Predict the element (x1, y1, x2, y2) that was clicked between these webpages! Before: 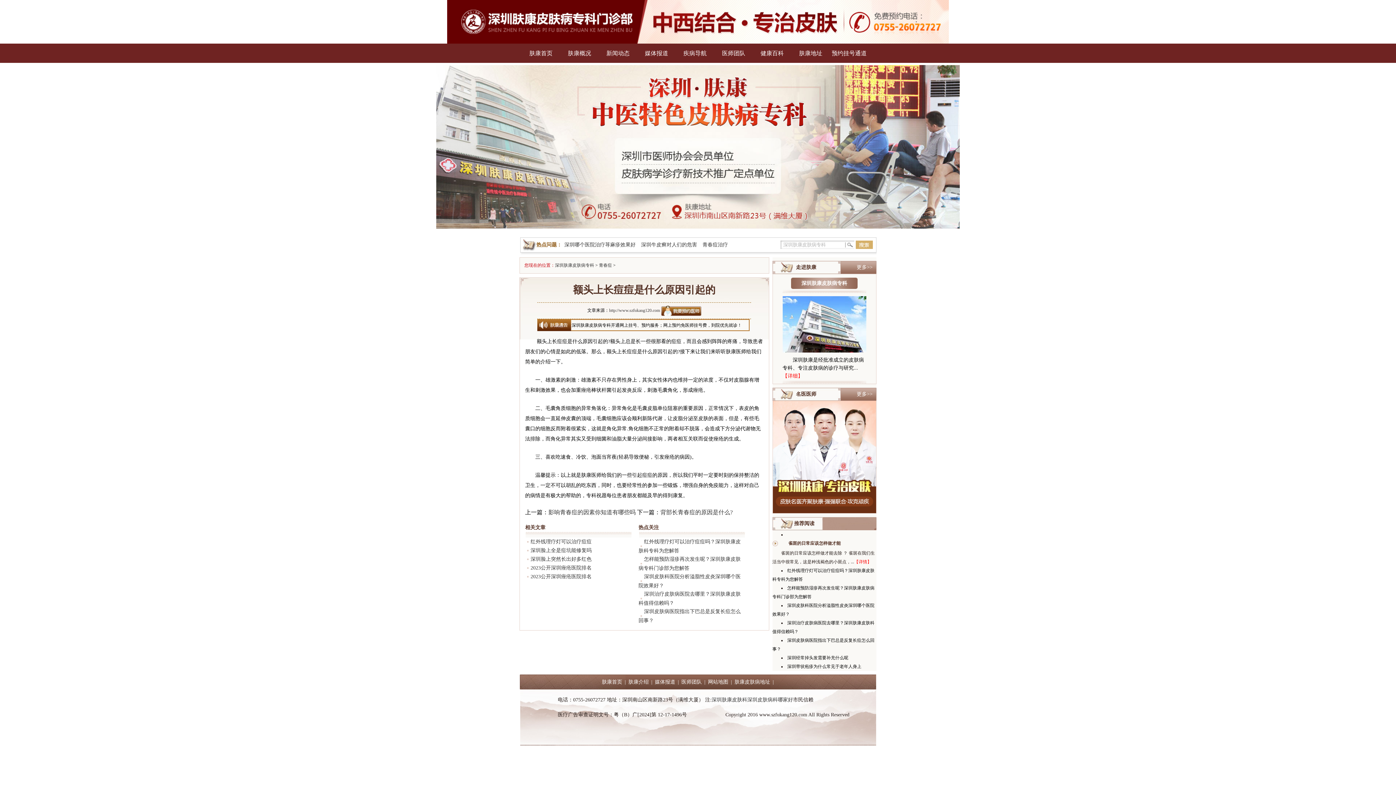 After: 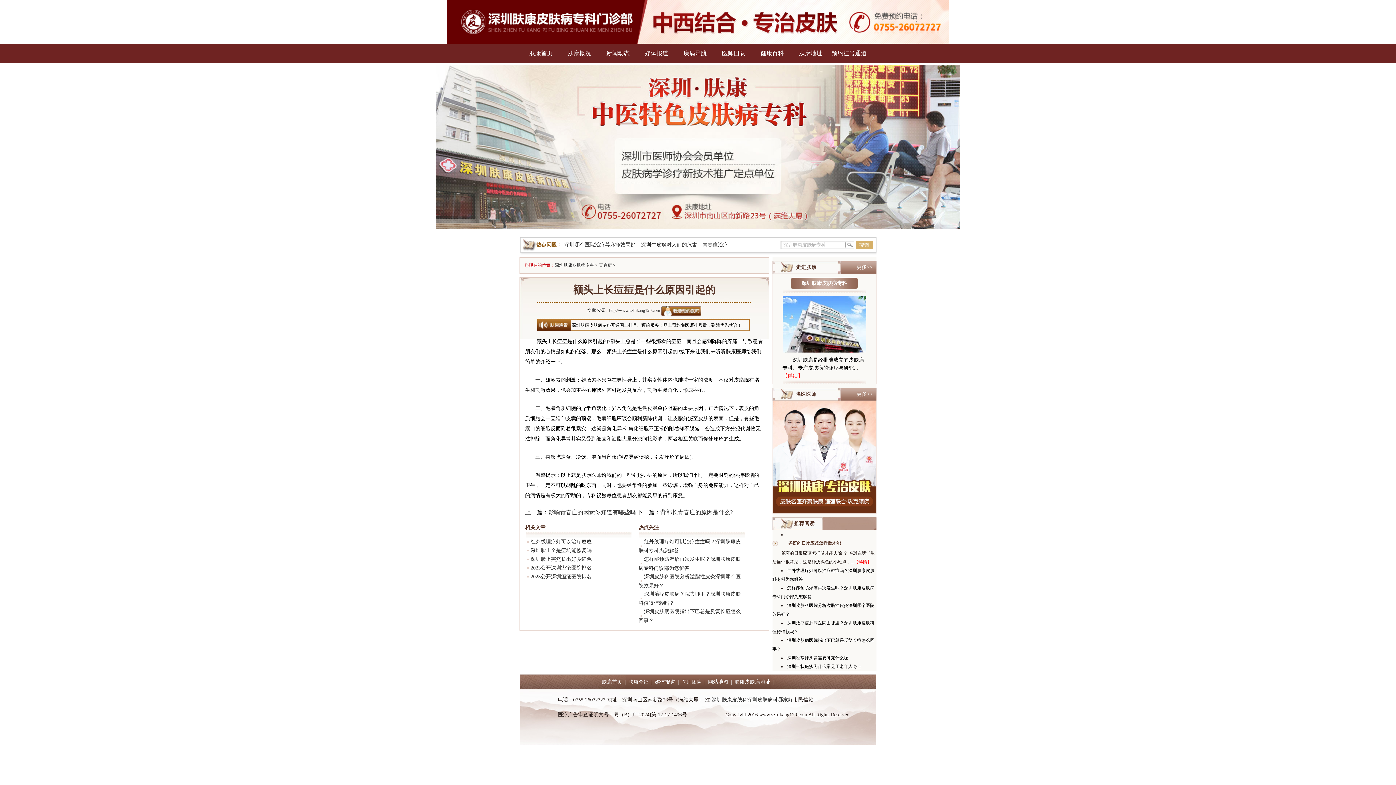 Action: label: 深圳经常掉头发需要补充什么呢 bbox: (787, 655, 848, 660)